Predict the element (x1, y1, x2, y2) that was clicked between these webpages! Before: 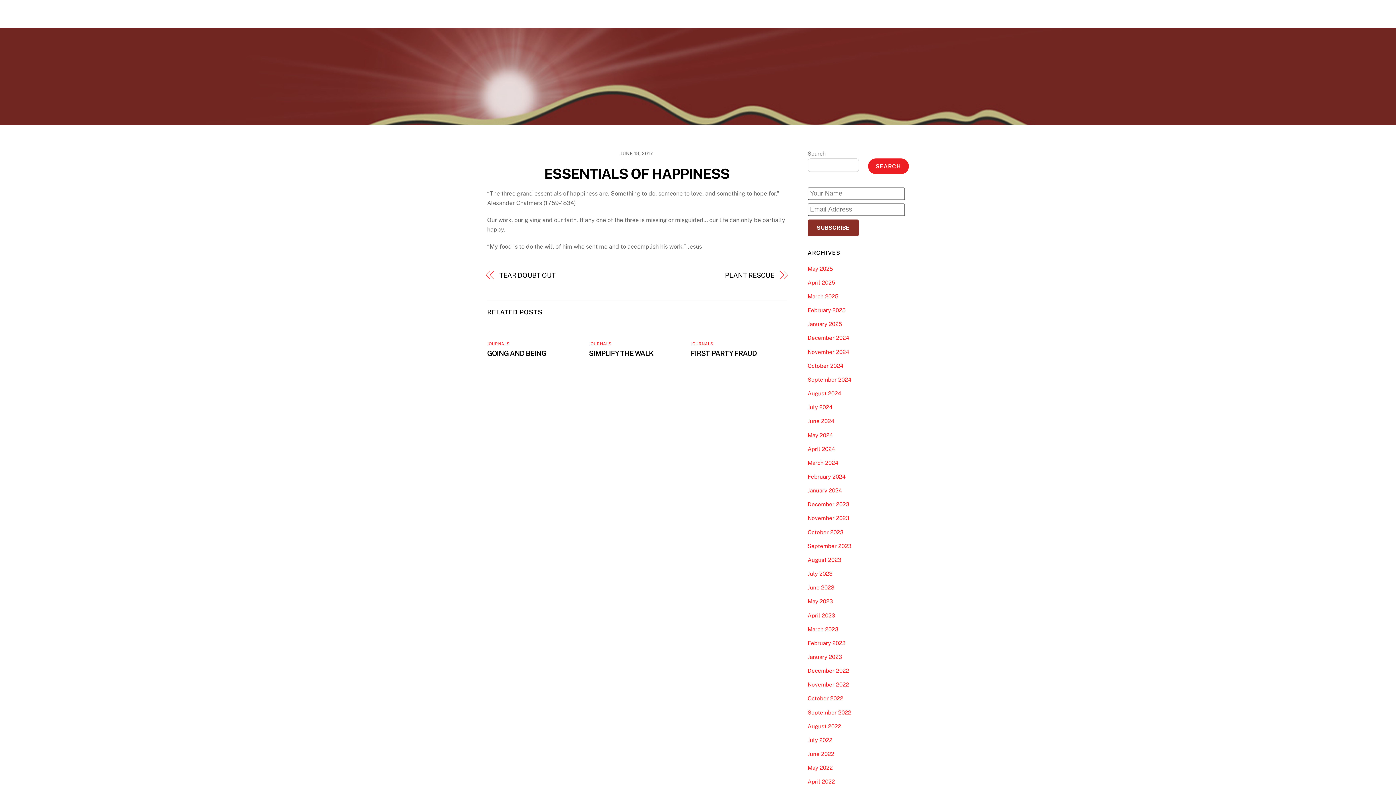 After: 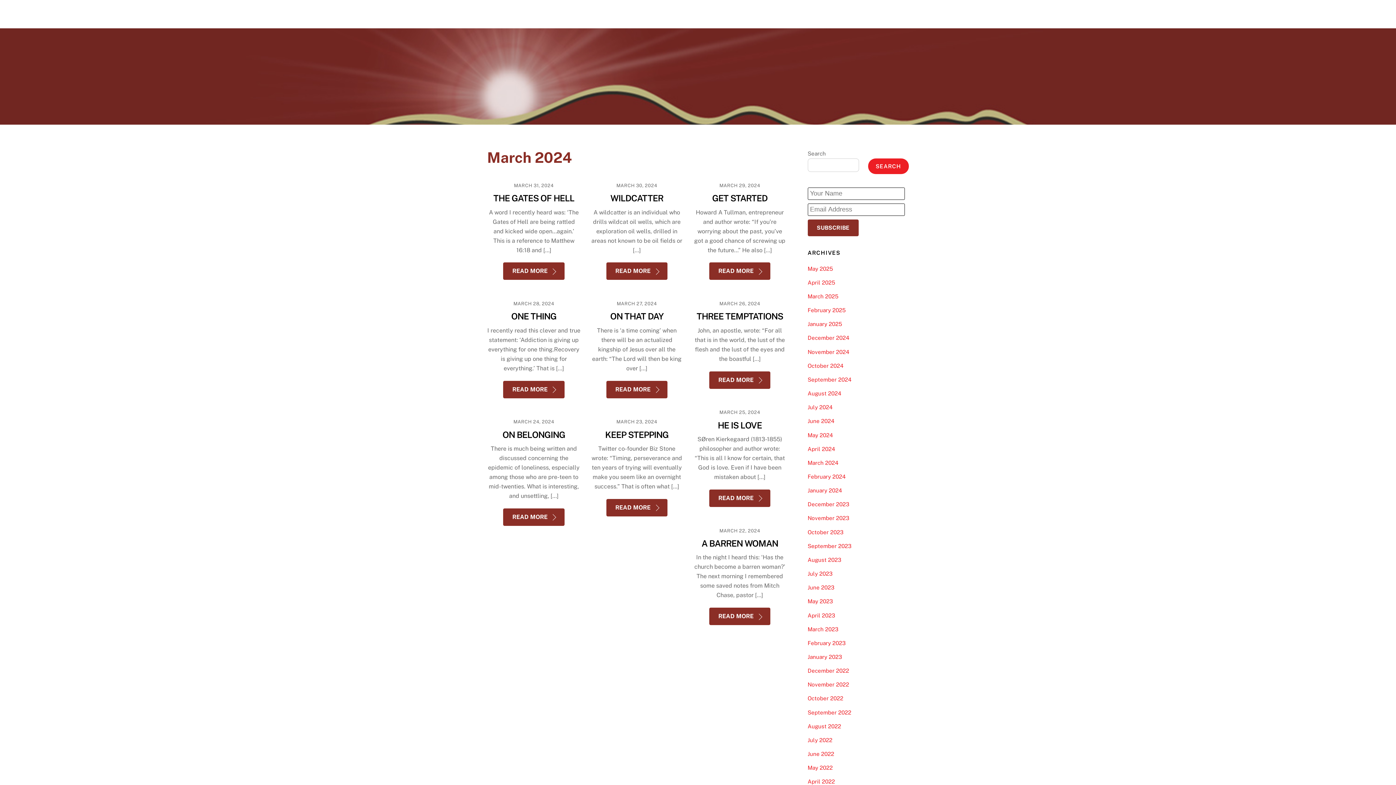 Action: label: March 2024 bbox: (807, 459, 838, 466)